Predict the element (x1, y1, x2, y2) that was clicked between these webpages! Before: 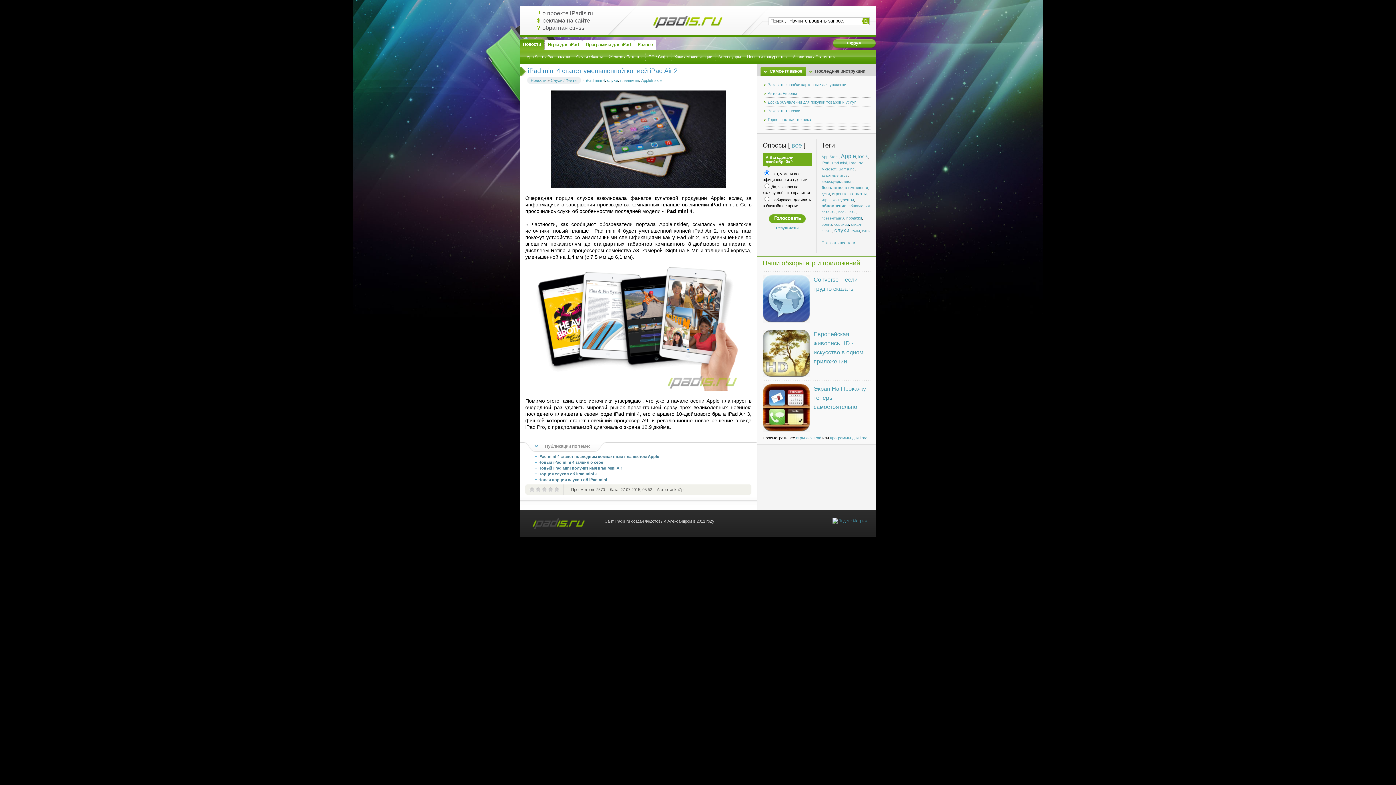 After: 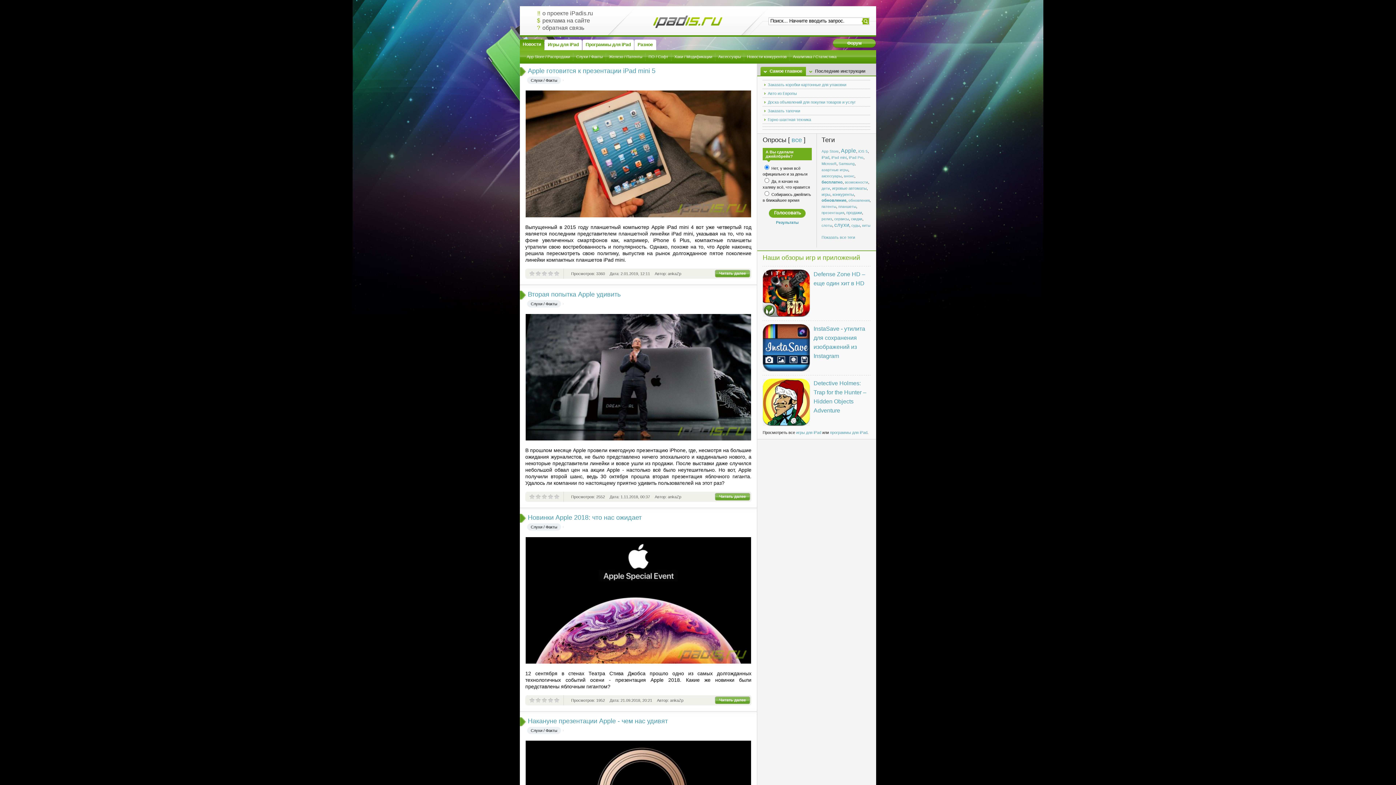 Action: label: презентация bbox: (821, 216, 844, 220)